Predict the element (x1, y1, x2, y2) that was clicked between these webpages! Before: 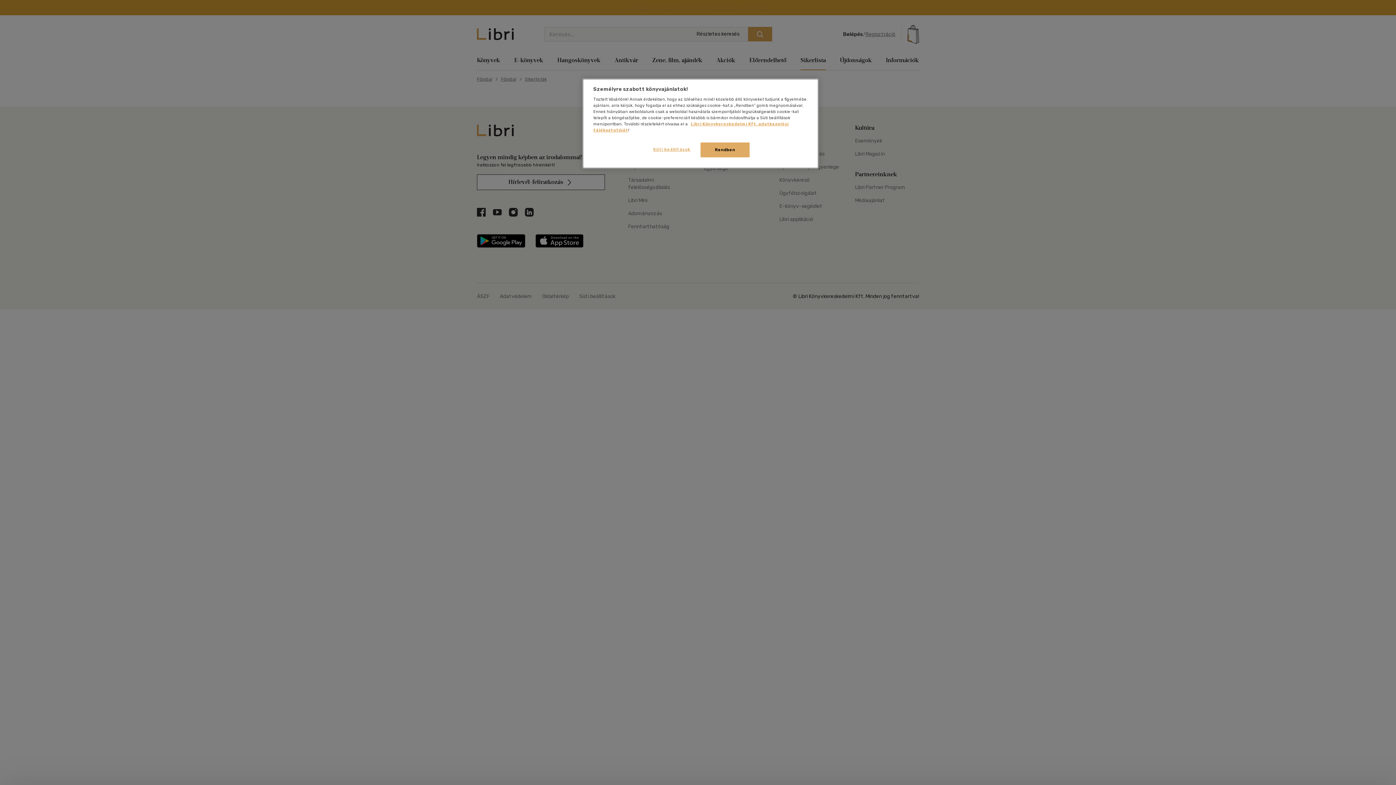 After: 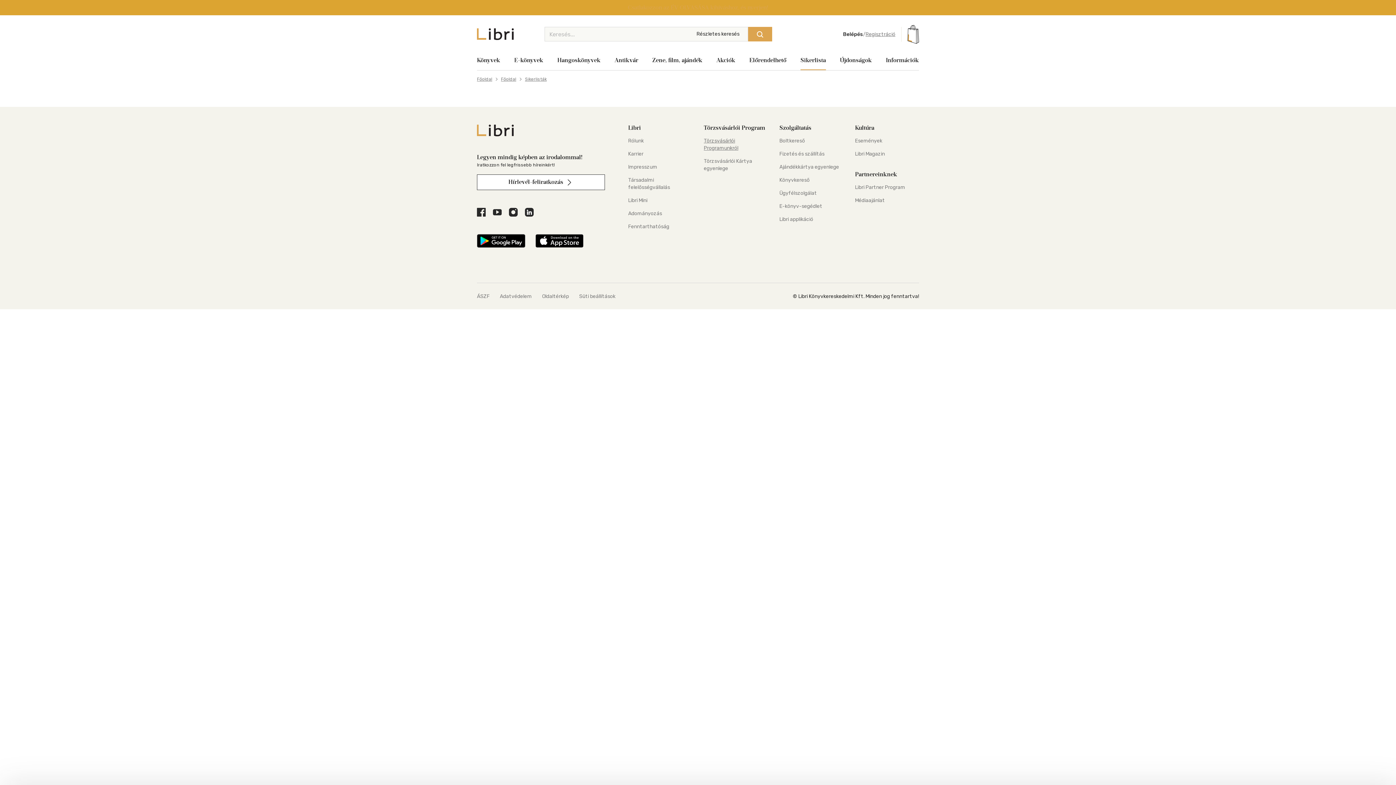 Action: label: Rendben bbox: (700, 142, 749, 157)